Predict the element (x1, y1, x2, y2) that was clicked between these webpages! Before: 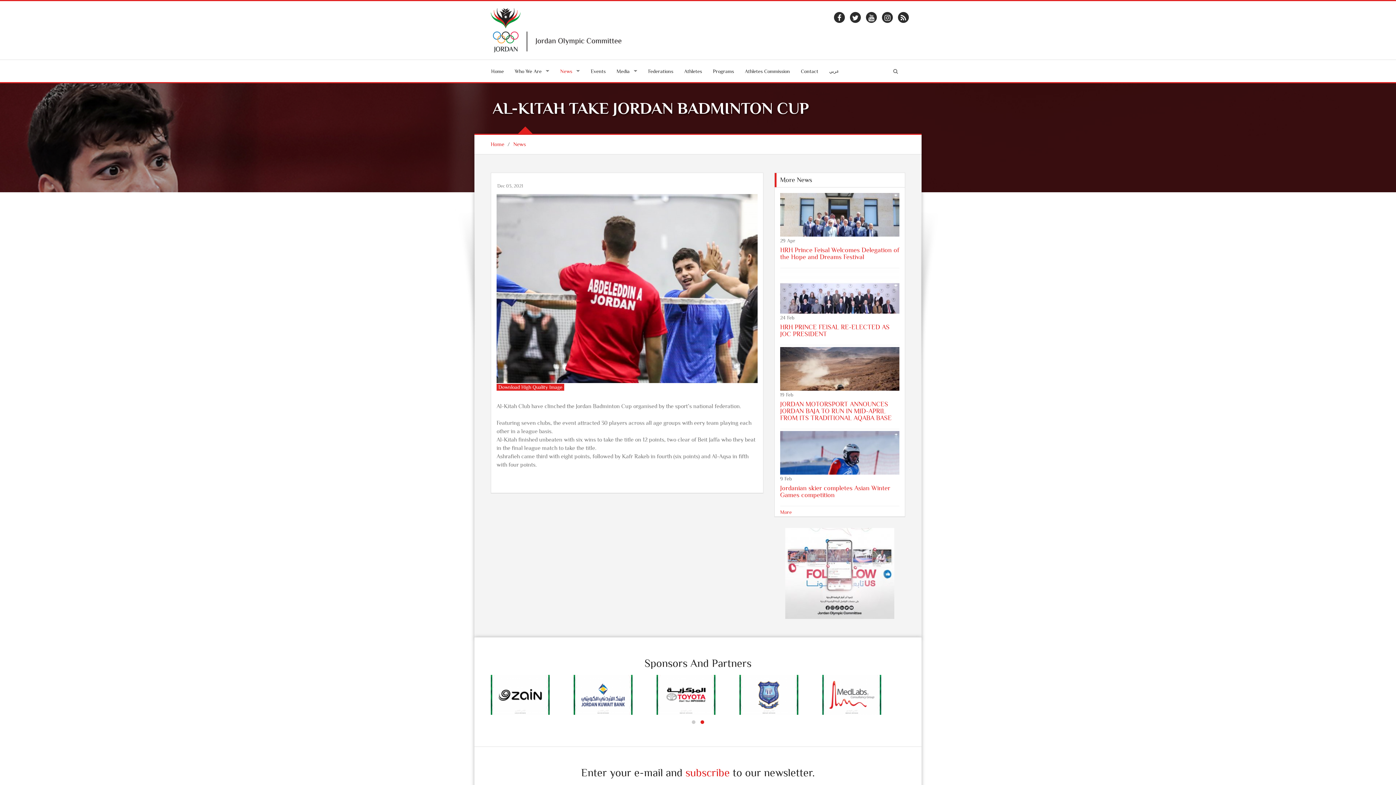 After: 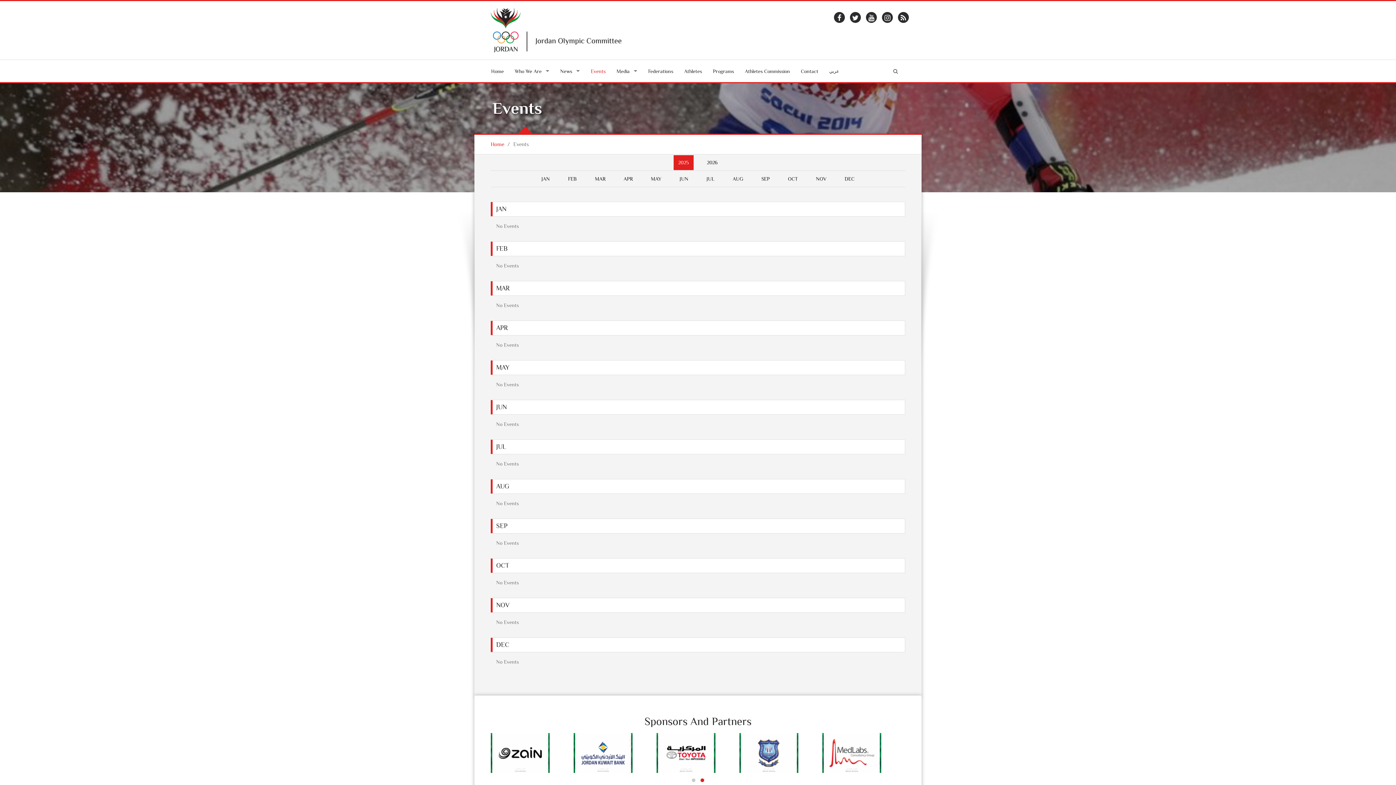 Action: label: Events bbox: (590, 67, 605, 75)